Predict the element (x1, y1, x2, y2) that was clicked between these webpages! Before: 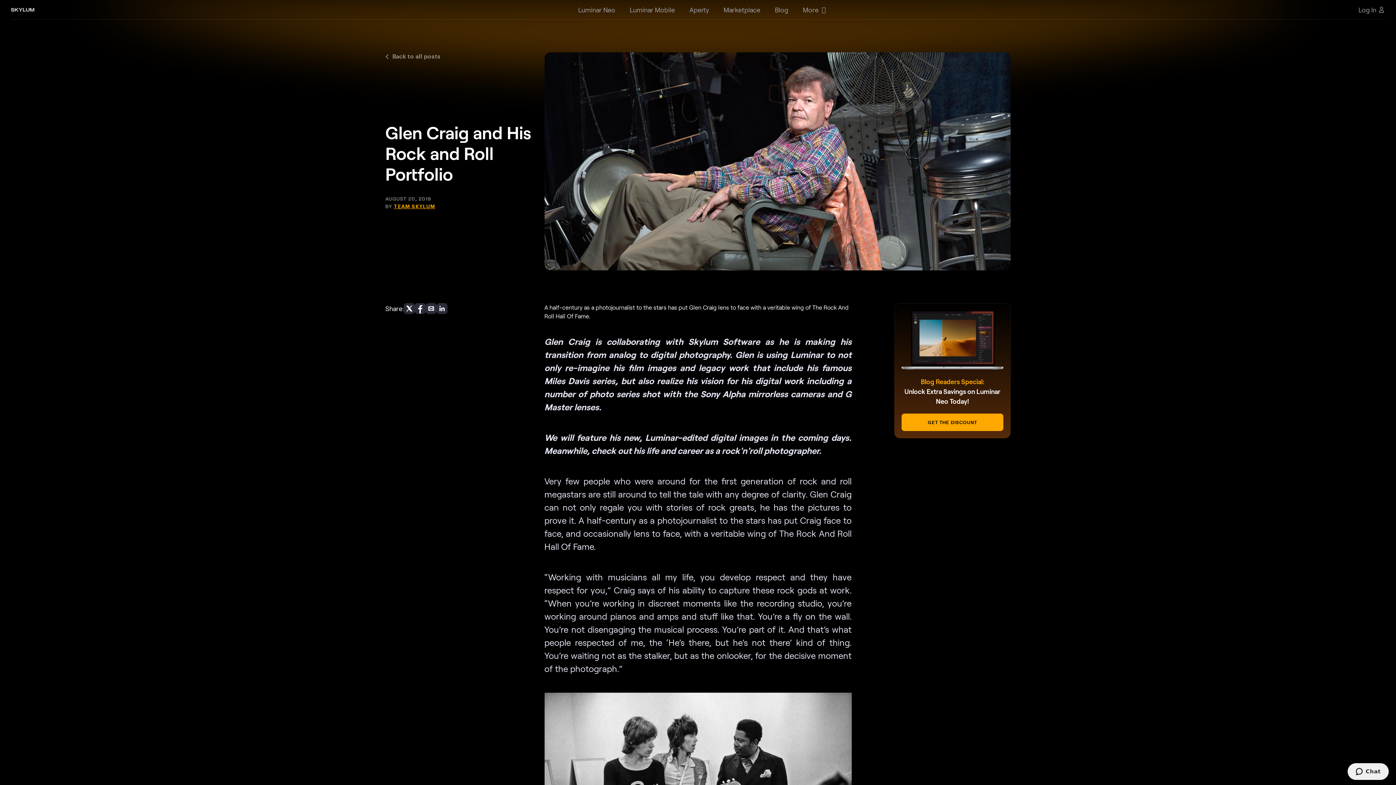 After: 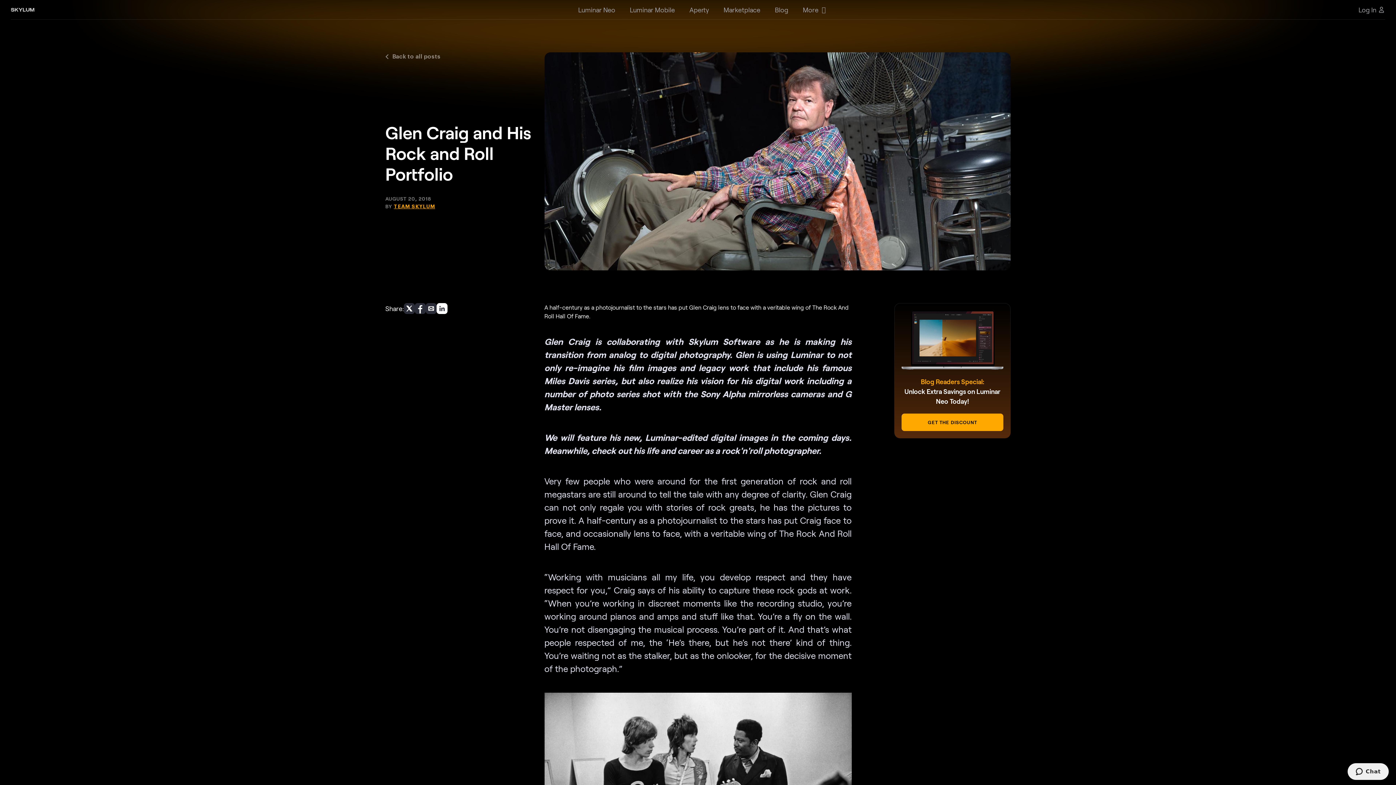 Action: bbox: (436, 303, 447, 314)